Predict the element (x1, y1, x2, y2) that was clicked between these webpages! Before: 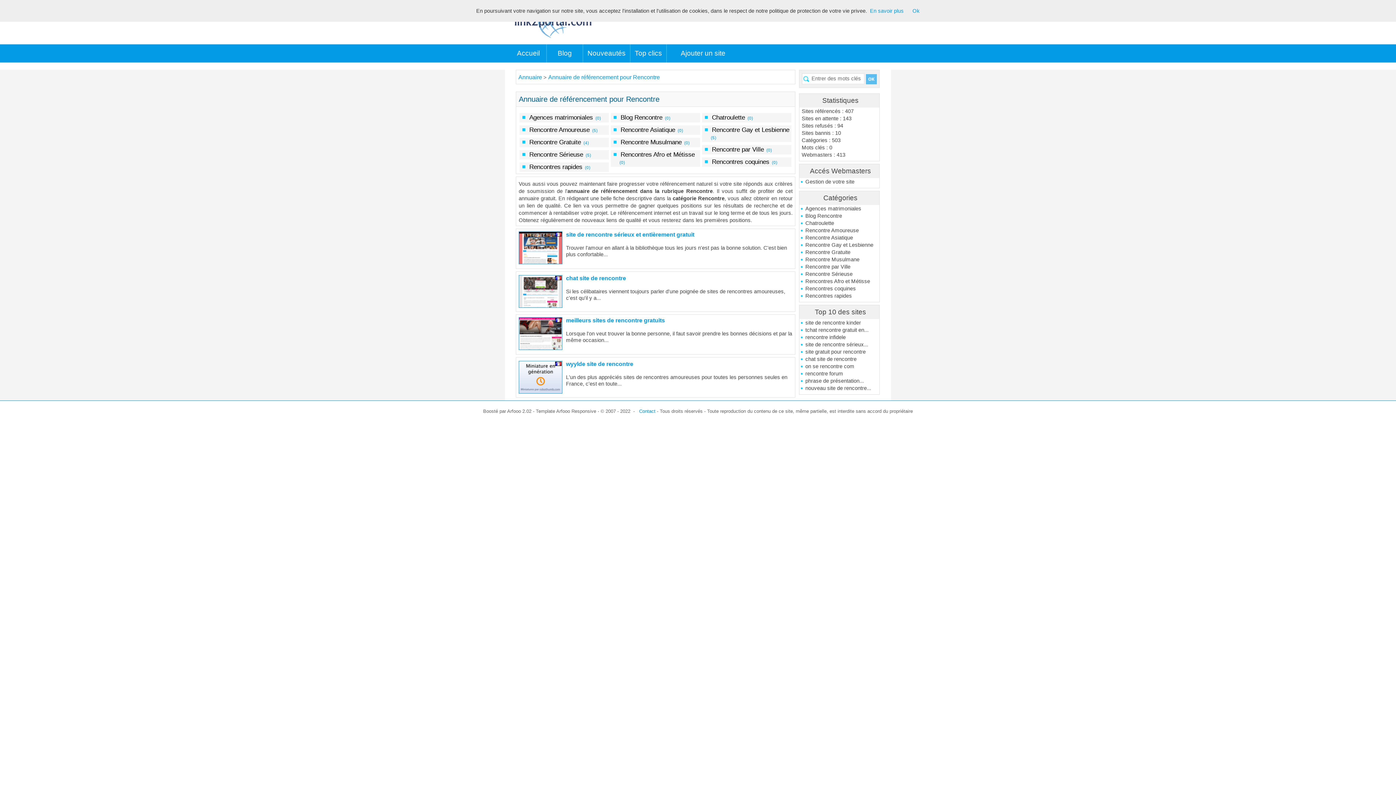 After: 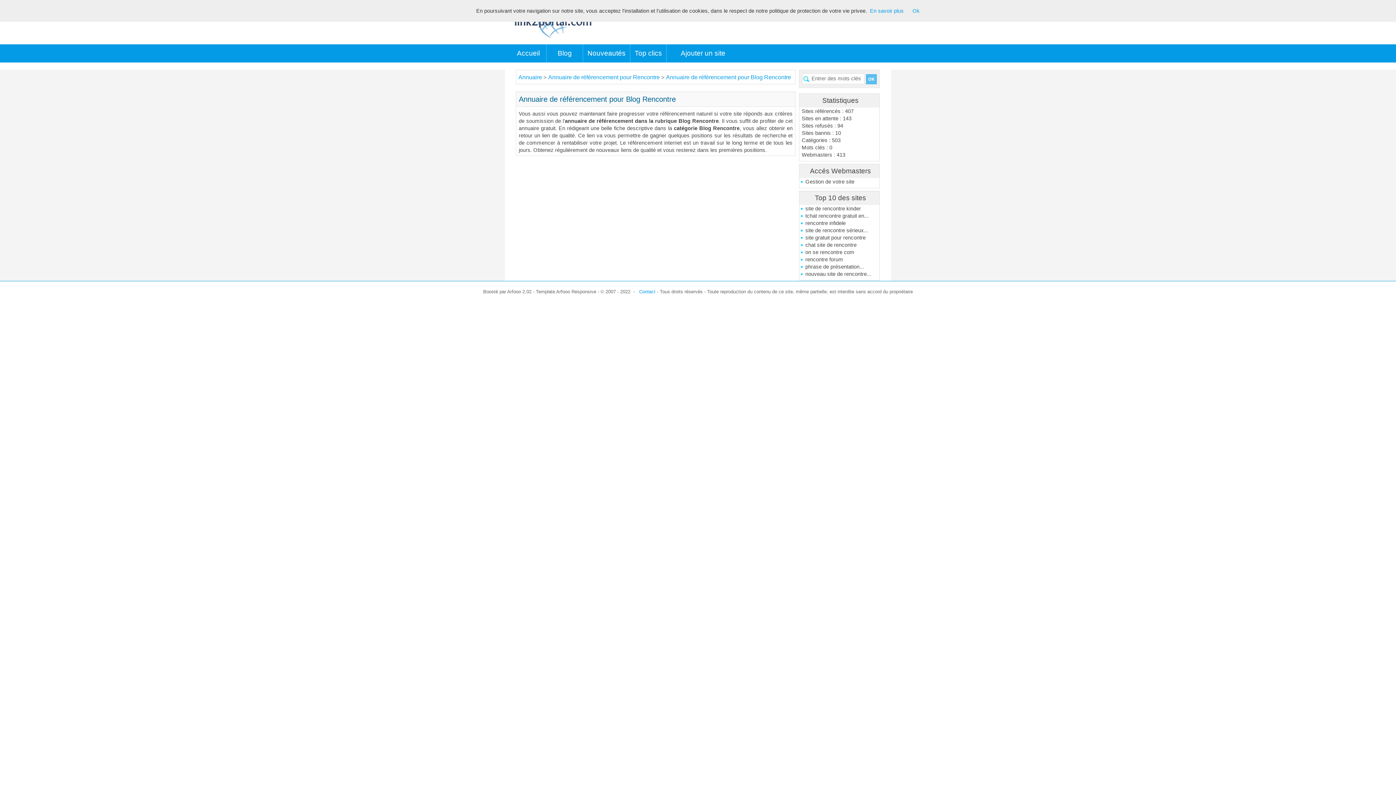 Action: label: Blog Rencontre bbox: (619, 113, 663, 121)